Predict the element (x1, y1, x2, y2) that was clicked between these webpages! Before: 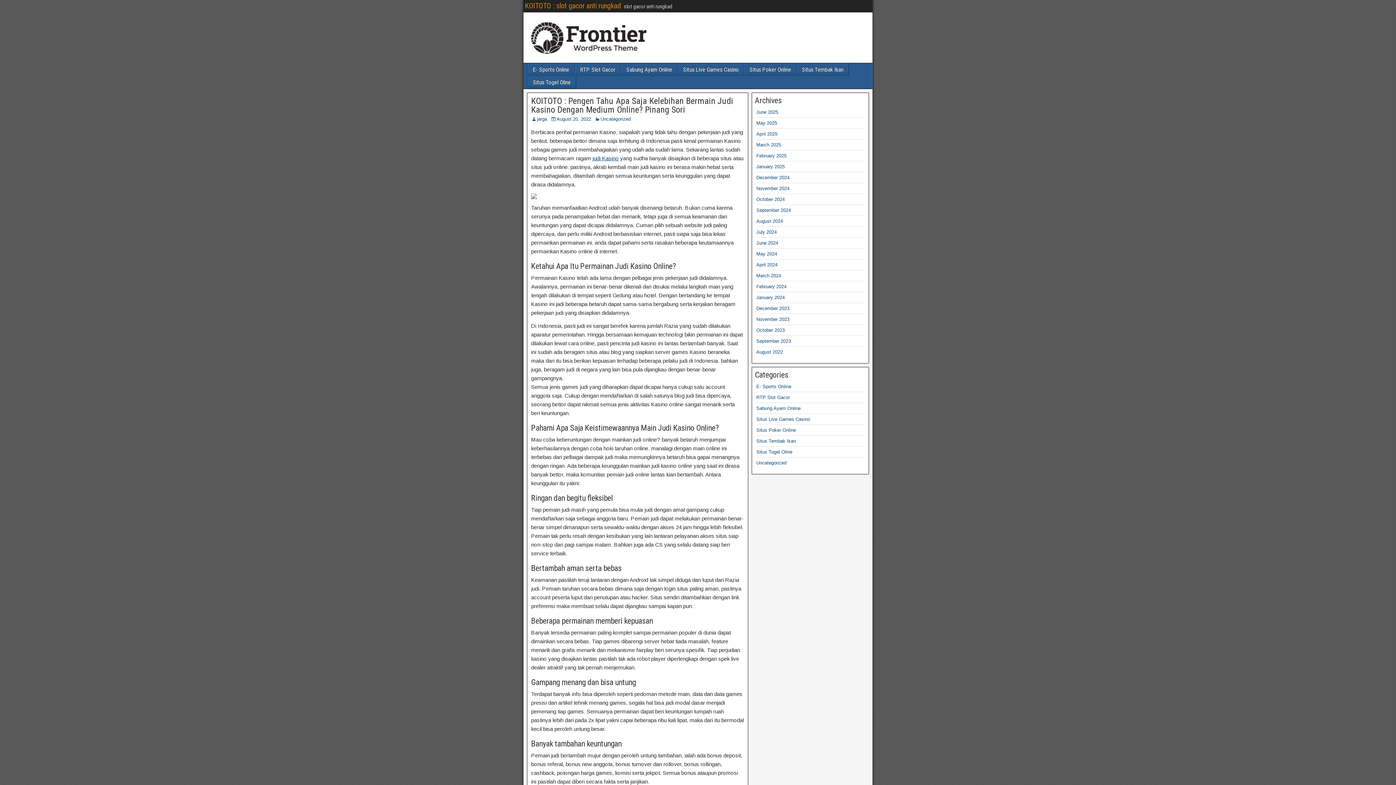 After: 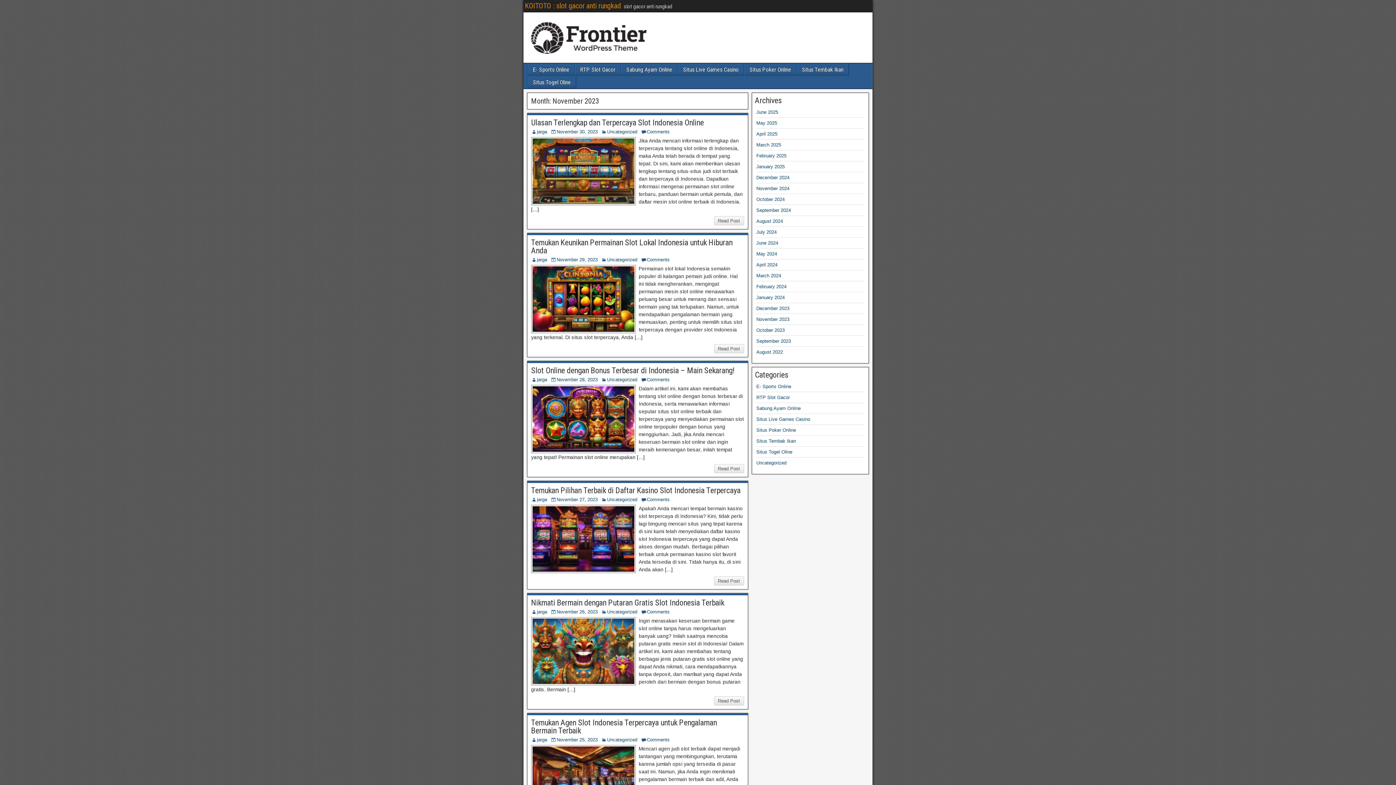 Action: label: November 2023 bbox: (756, 316, 789, 322)